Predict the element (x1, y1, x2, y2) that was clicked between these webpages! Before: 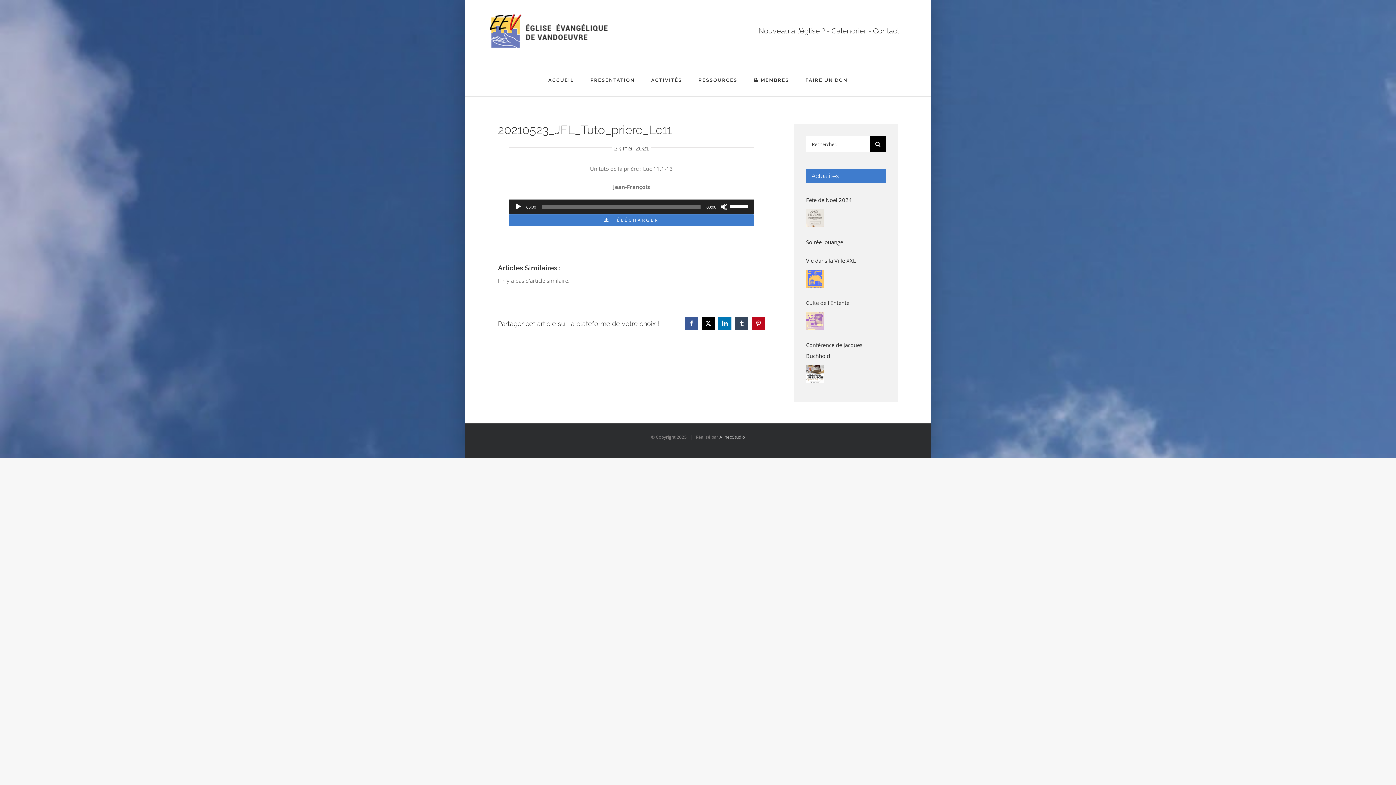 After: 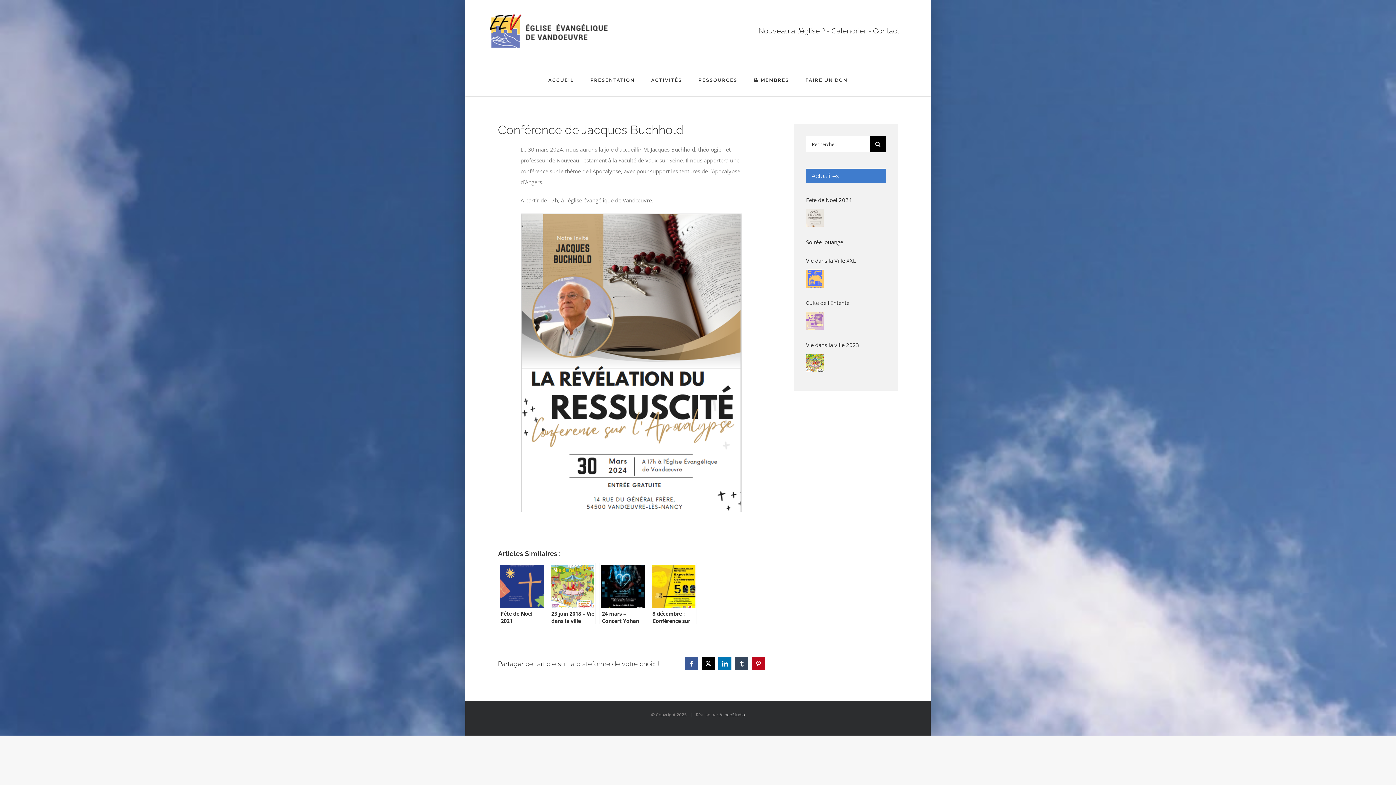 Action: bbox: (806, 339, 886, 361) label: Conférence de Jacques Buchhold